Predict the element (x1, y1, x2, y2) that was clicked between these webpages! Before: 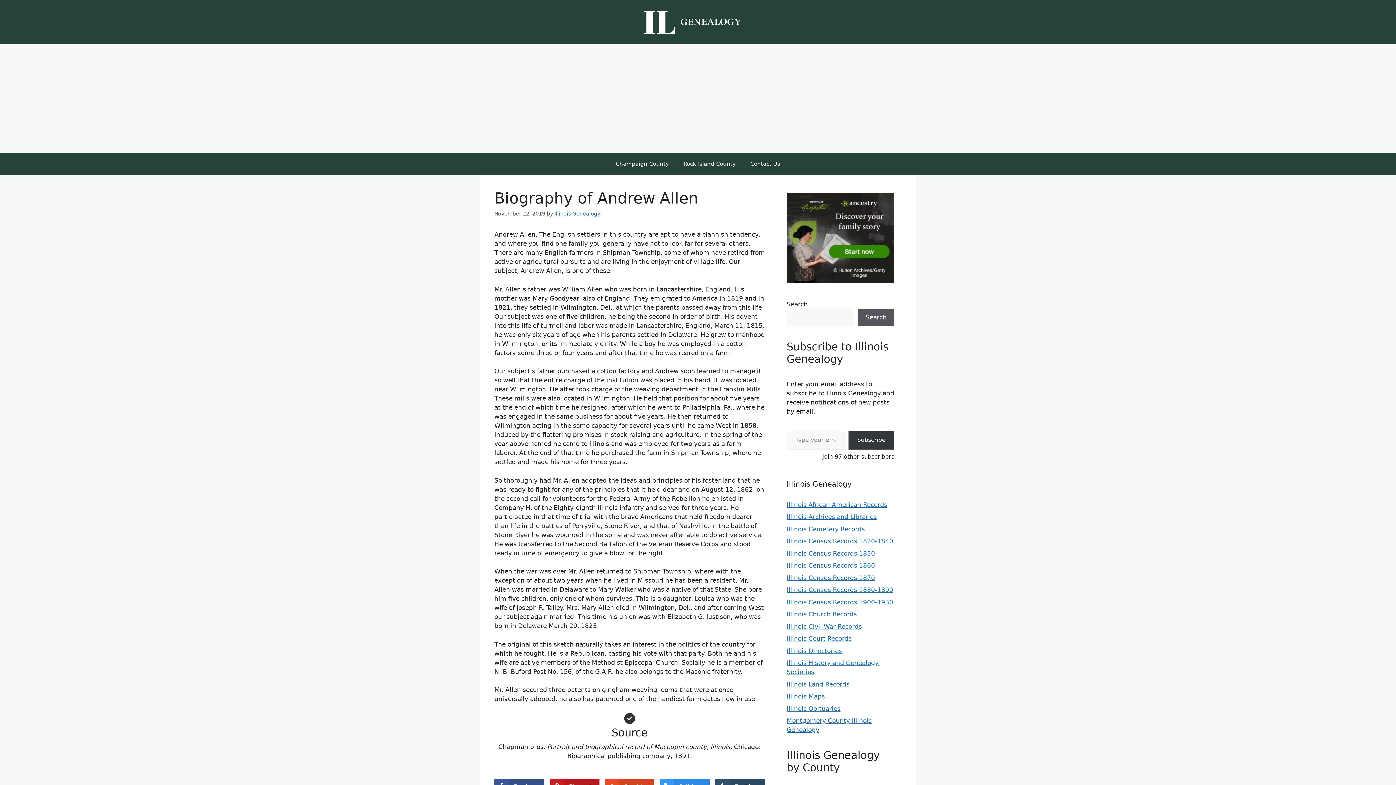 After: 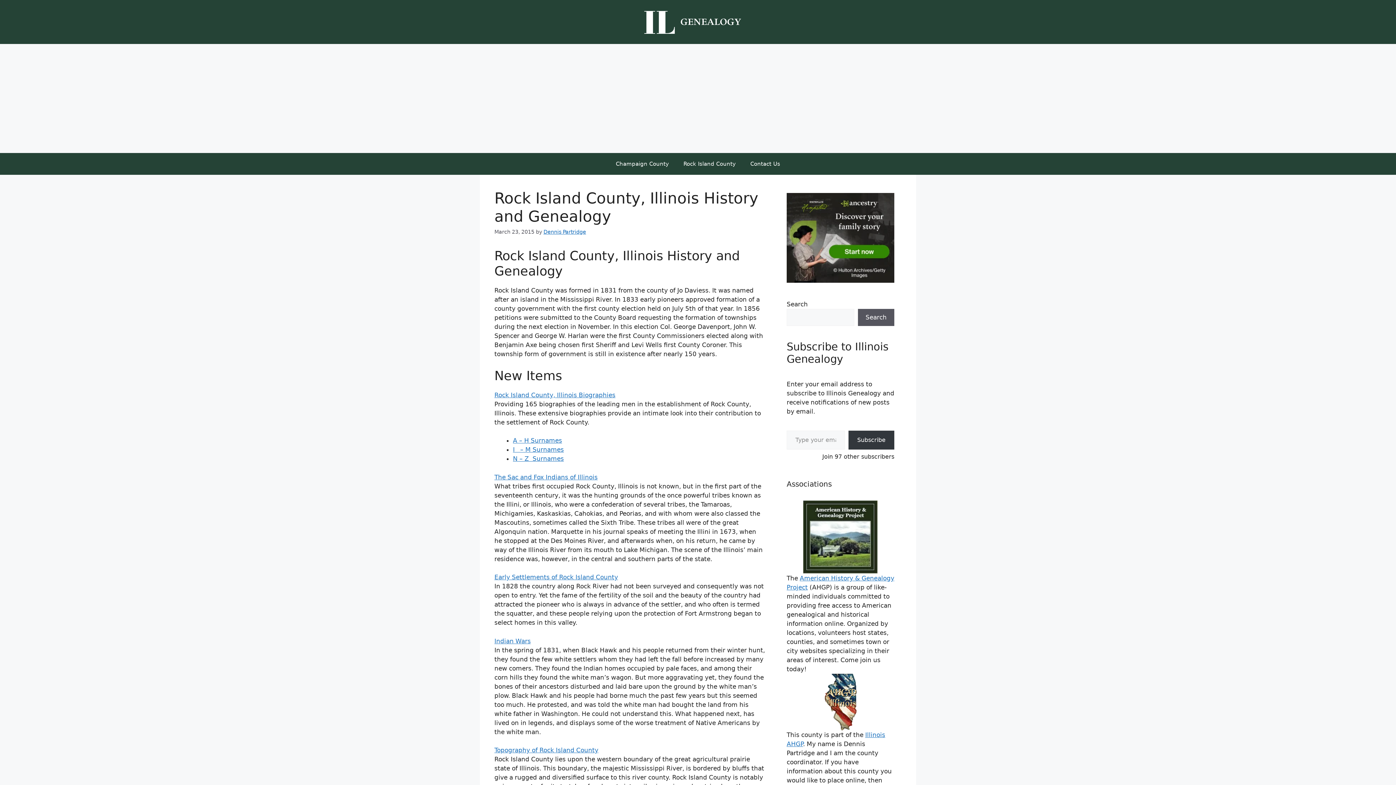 Action: bbox: (676, 153, 743, 174) label: Rock Island County